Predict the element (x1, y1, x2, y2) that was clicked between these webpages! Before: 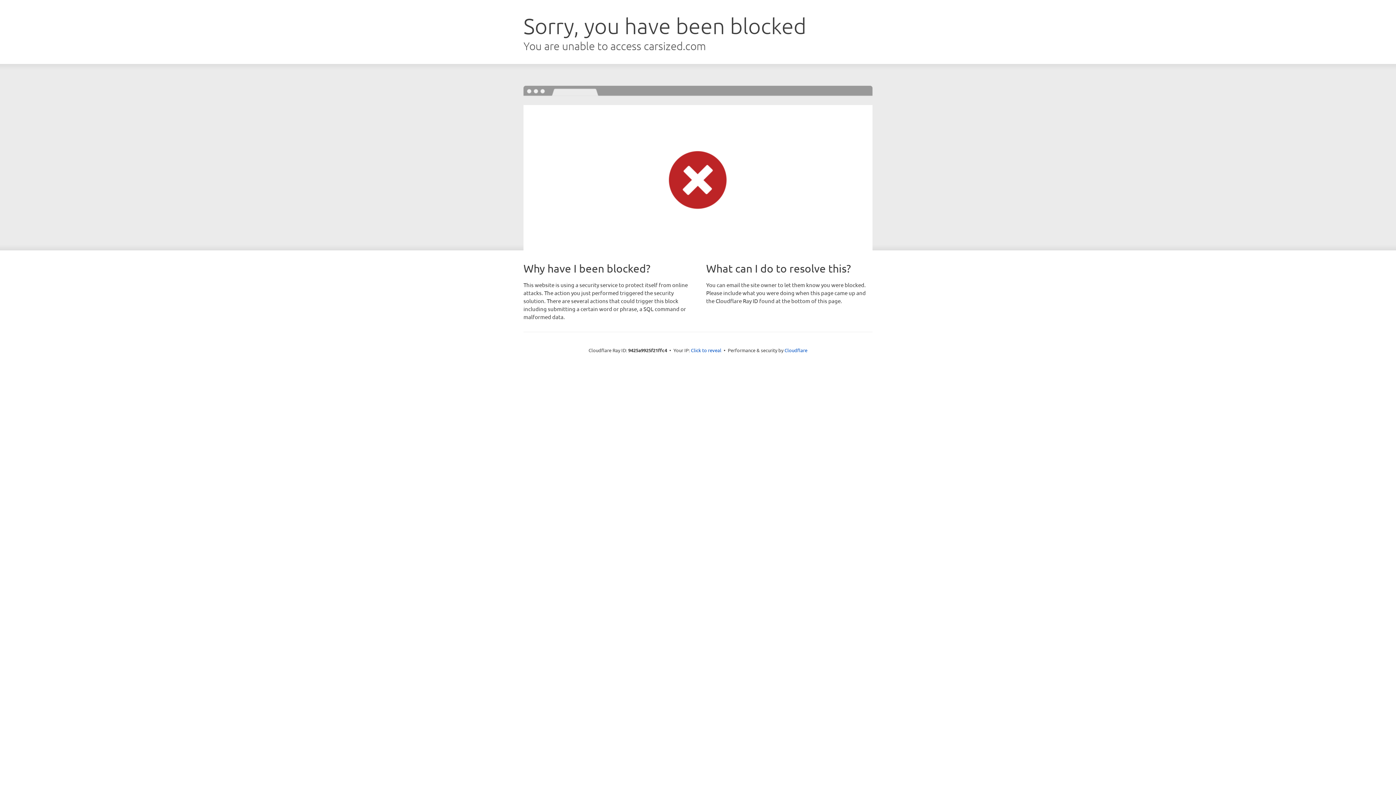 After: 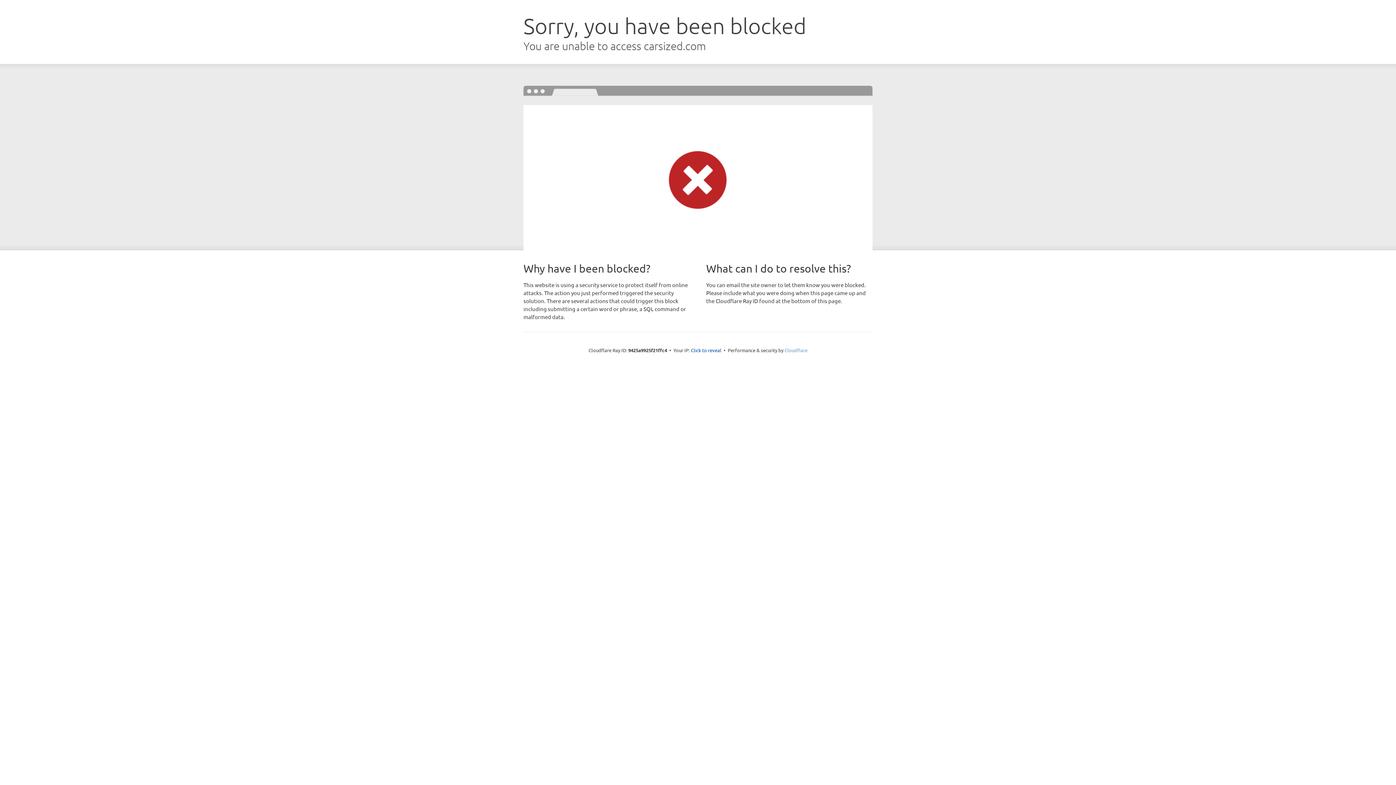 Action: label: Cloudflare bbox: (784, 347, 807, 353)